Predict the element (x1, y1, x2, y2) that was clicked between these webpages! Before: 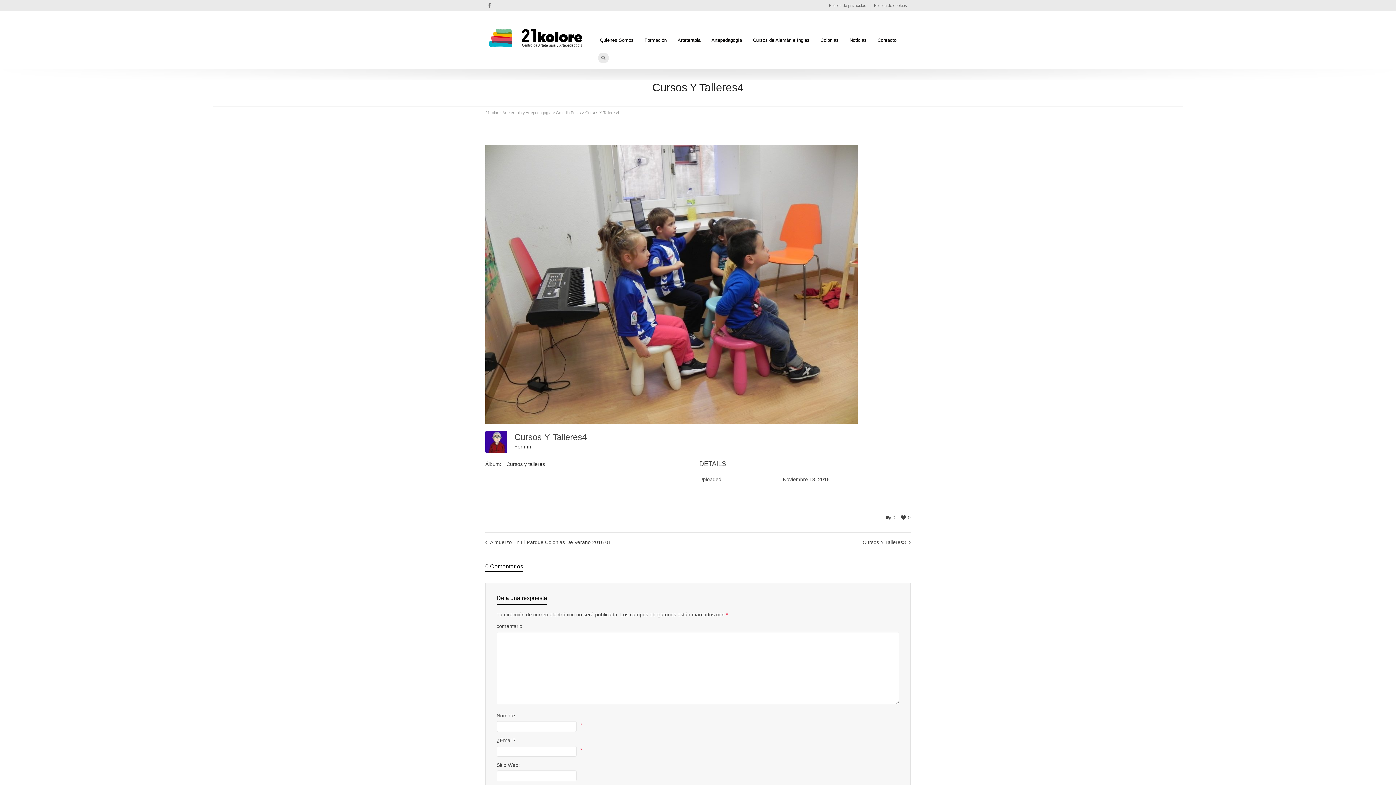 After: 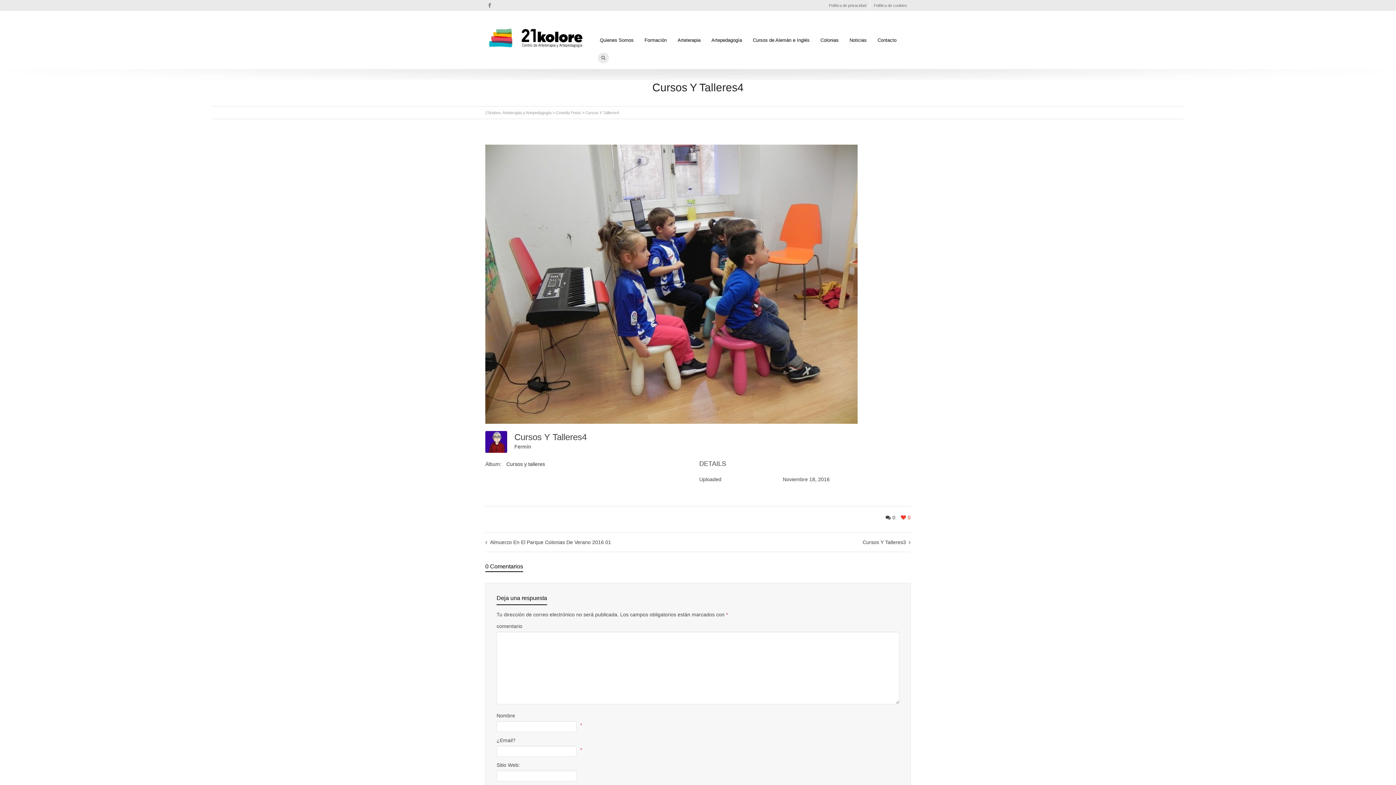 Action: bbox: (901, 514, 906, 520)